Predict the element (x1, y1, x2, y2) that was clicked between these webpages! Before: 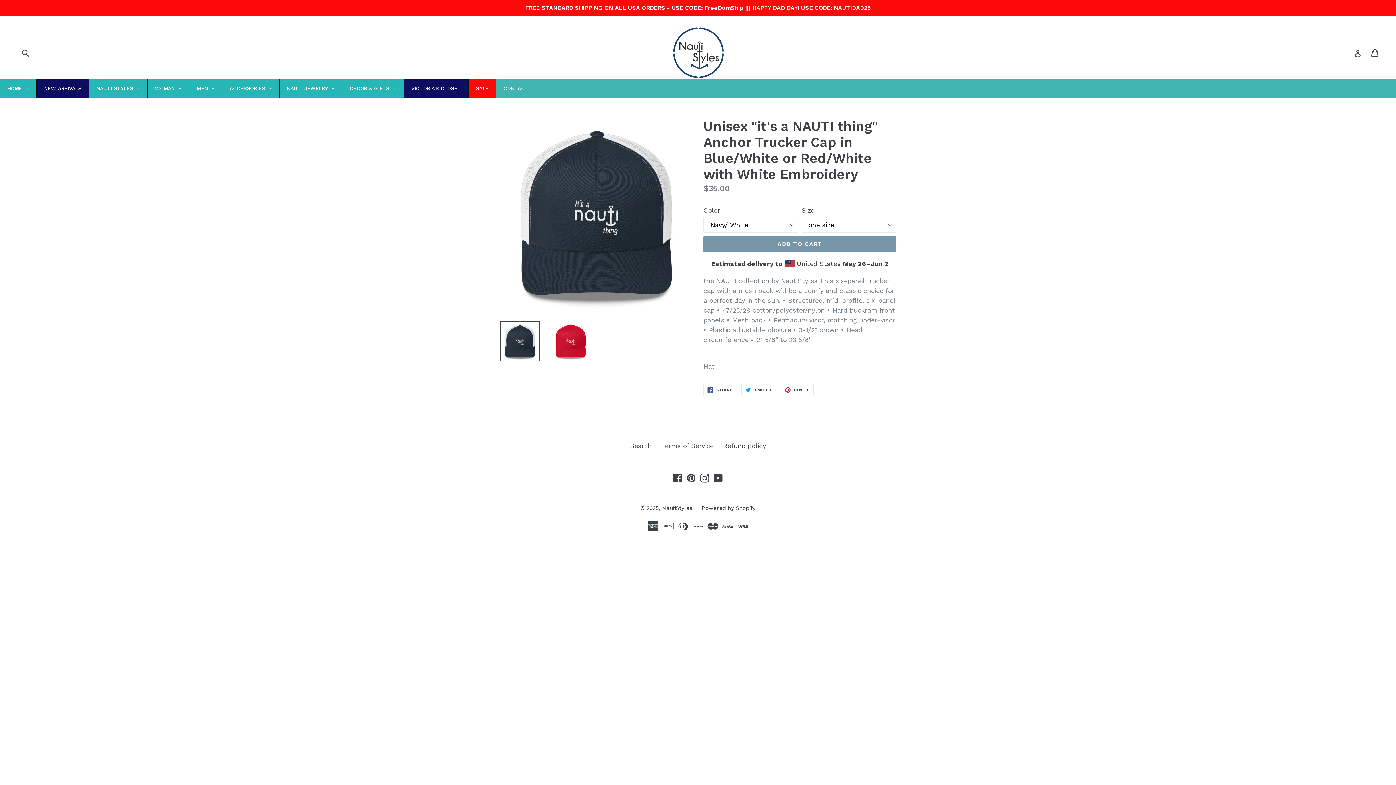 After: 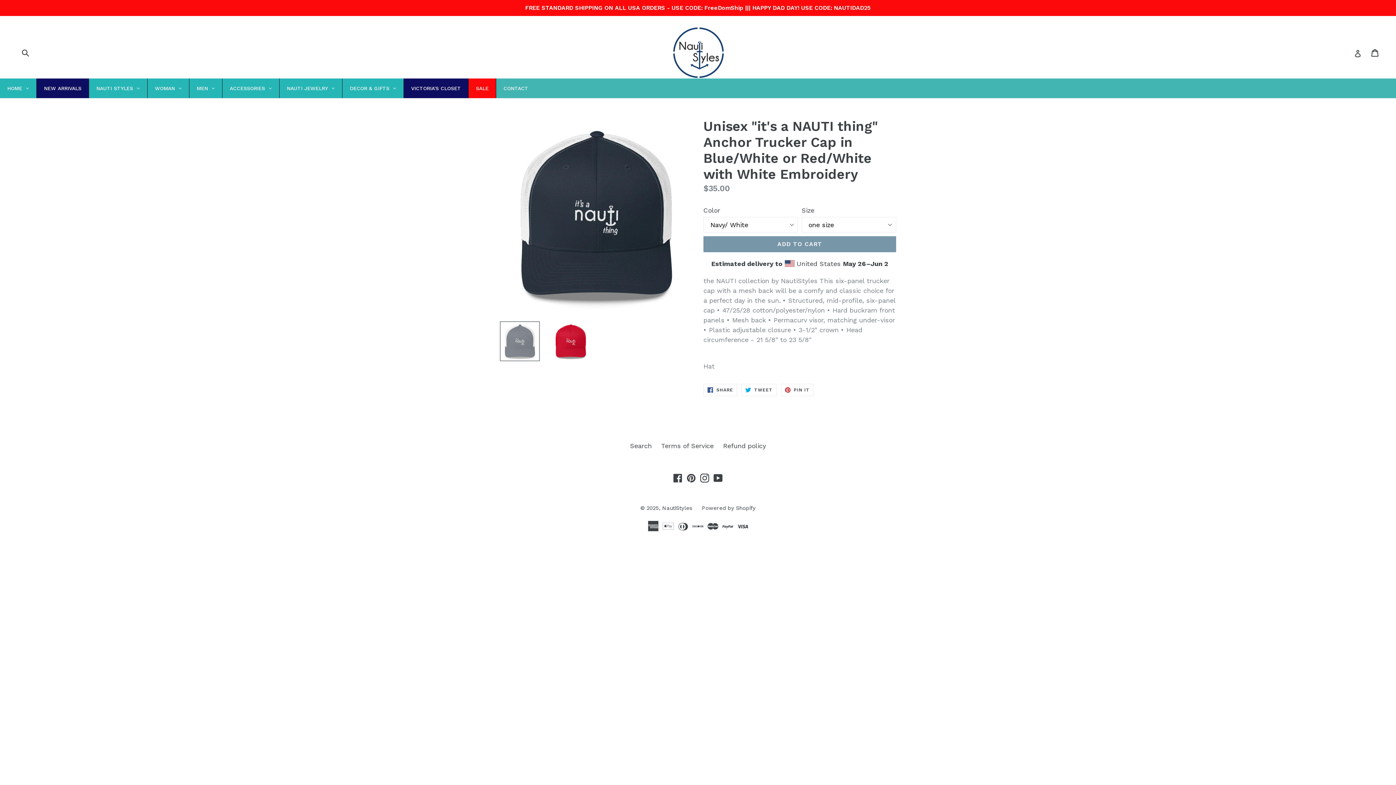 Action: bbox: (500, 321, 540, 361)